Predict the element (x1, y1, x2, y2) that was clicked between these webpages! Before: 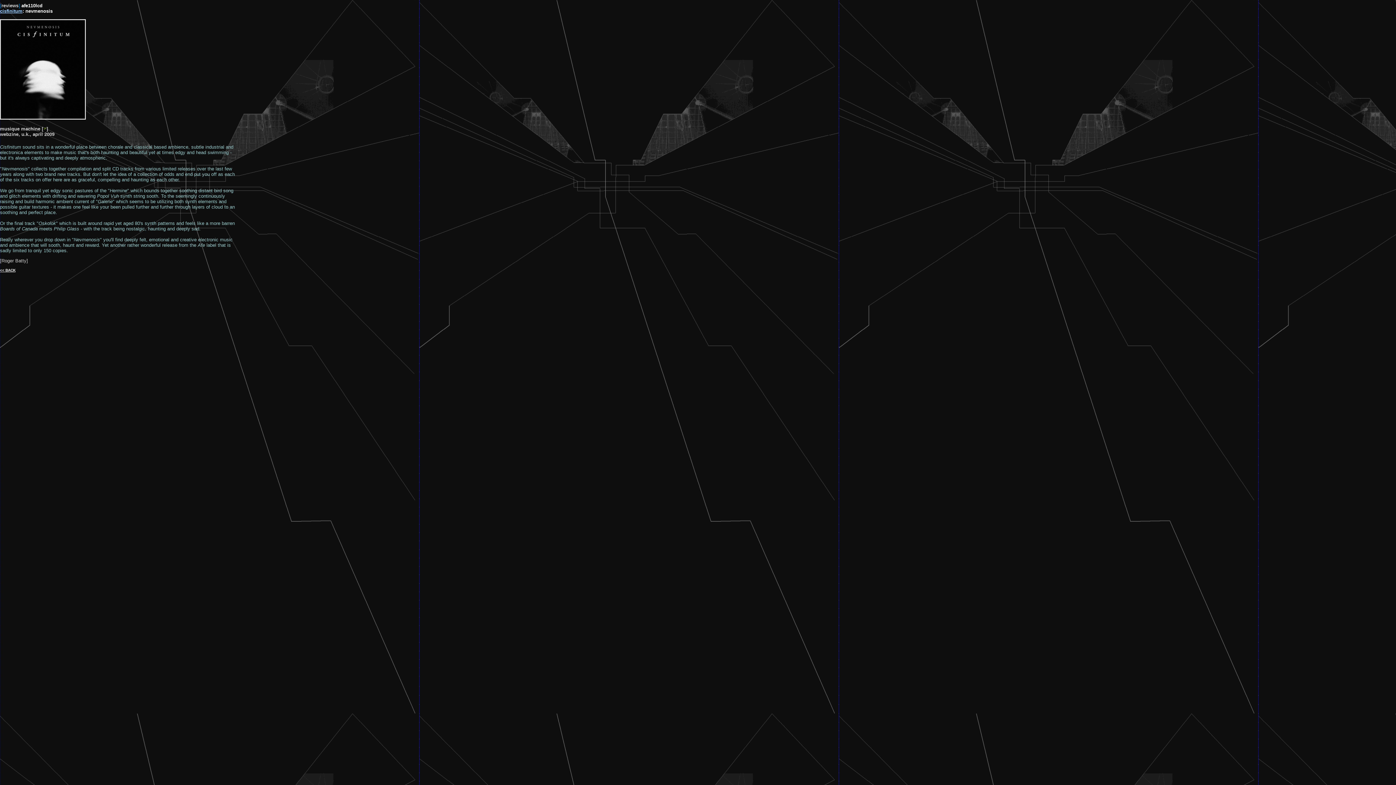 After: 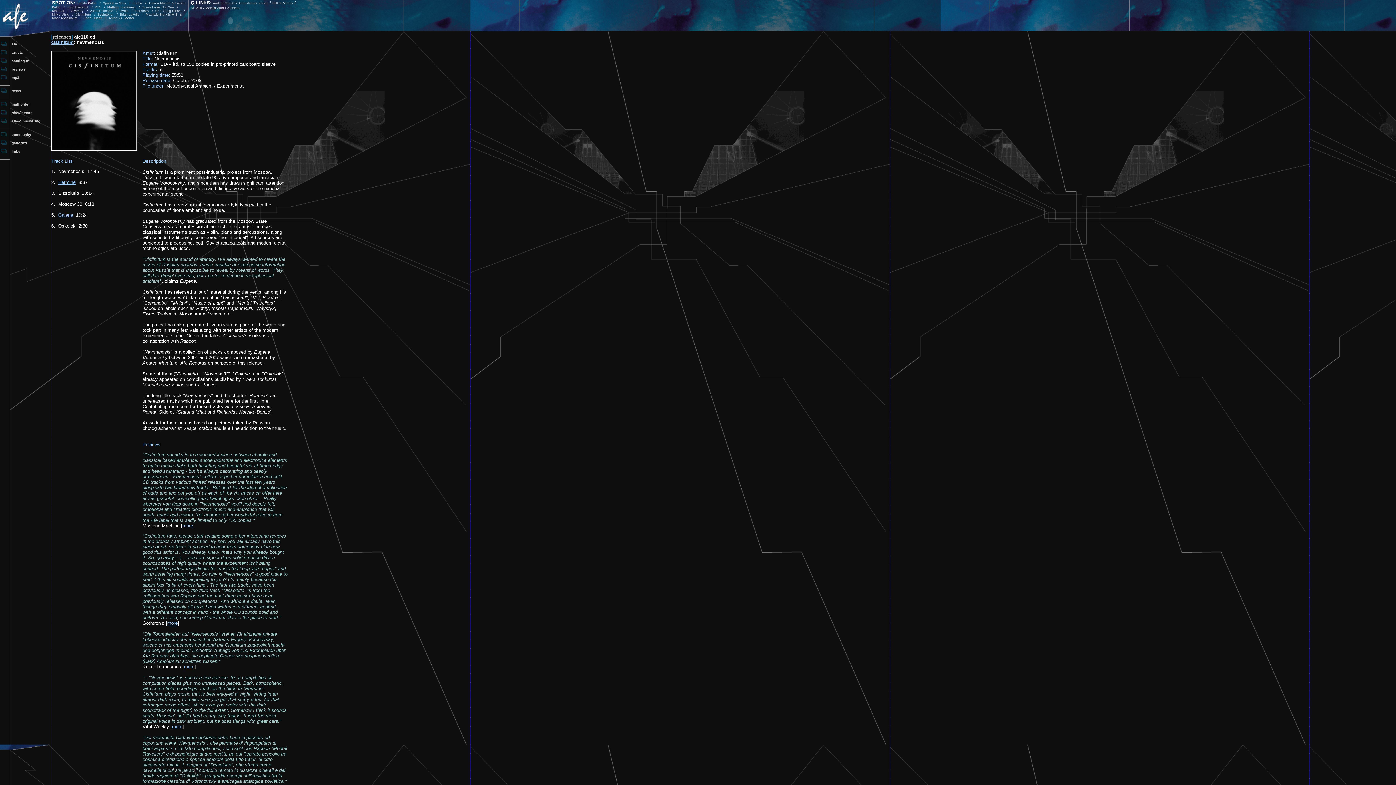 Action: bbox: (0, 115, 85, 120)